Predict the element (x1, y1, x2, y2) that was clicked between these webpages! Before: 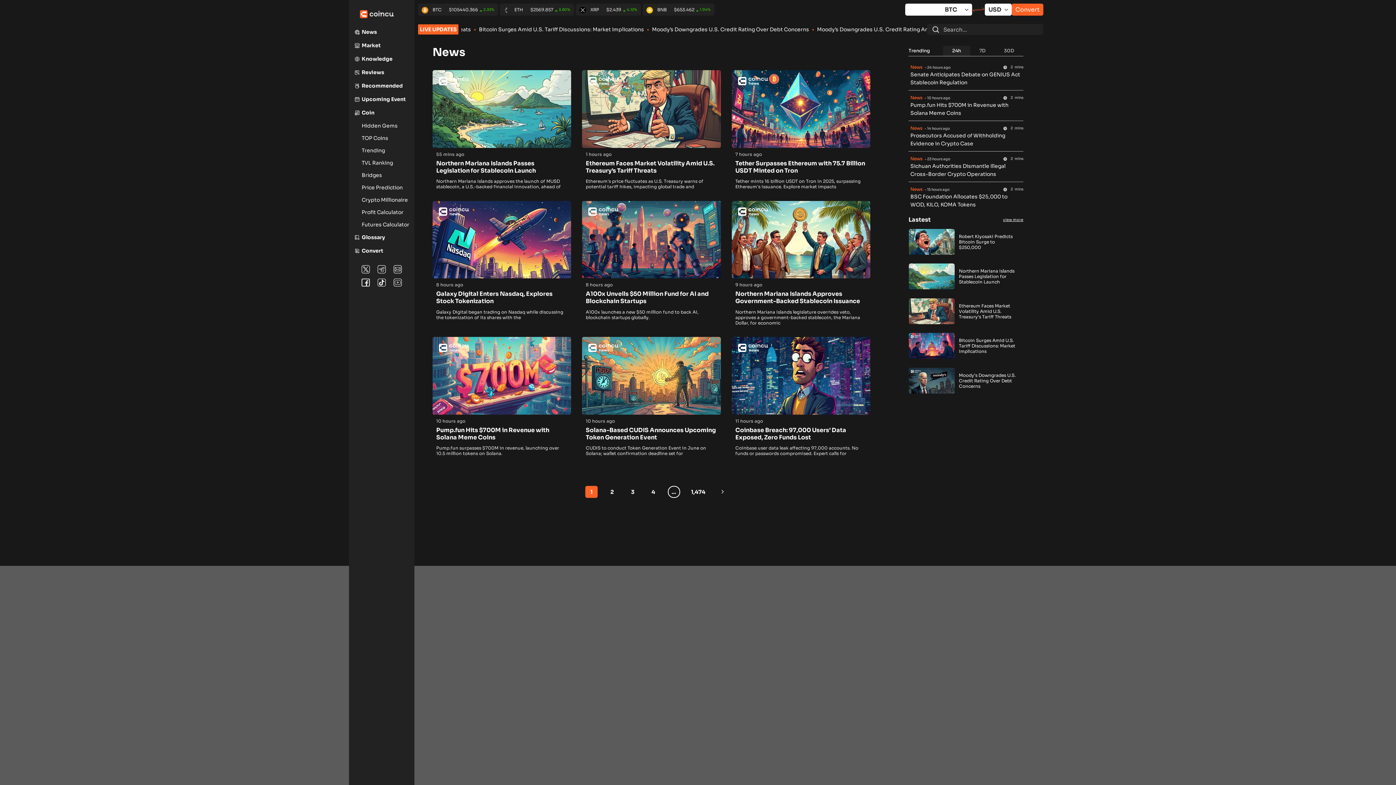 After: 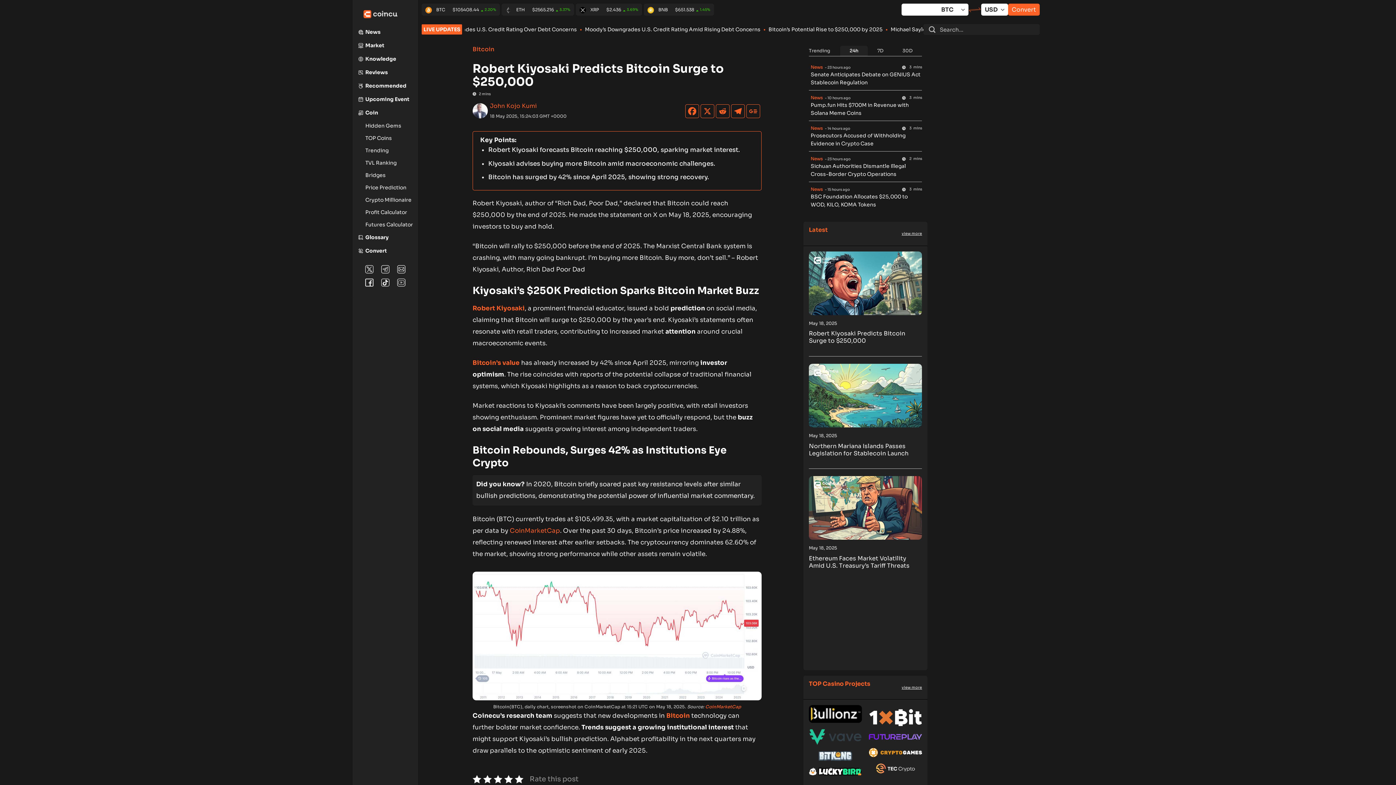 Action: bbox: (959, 233, 1017, 250) label: Robert Kiyosaki Predicts Bitcoin Surge to $250,000